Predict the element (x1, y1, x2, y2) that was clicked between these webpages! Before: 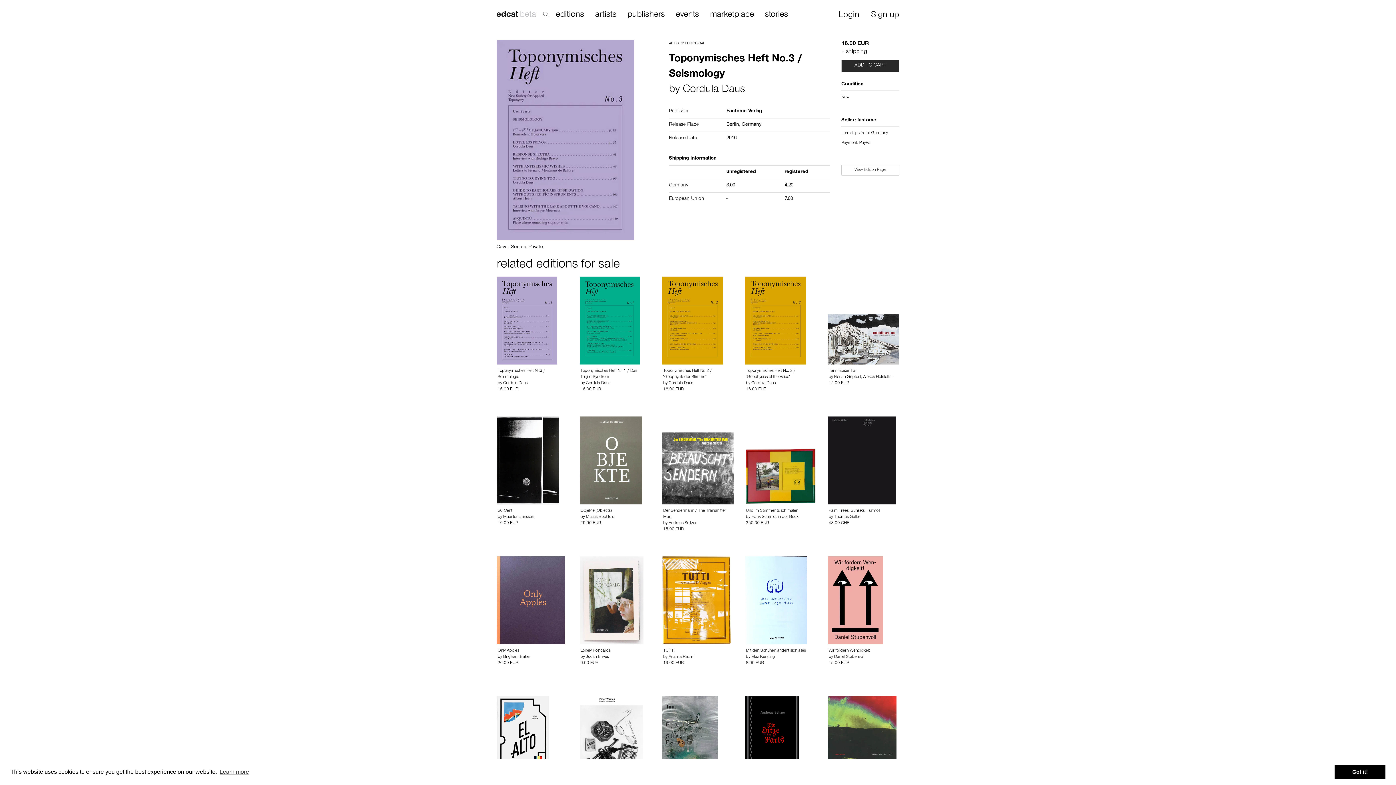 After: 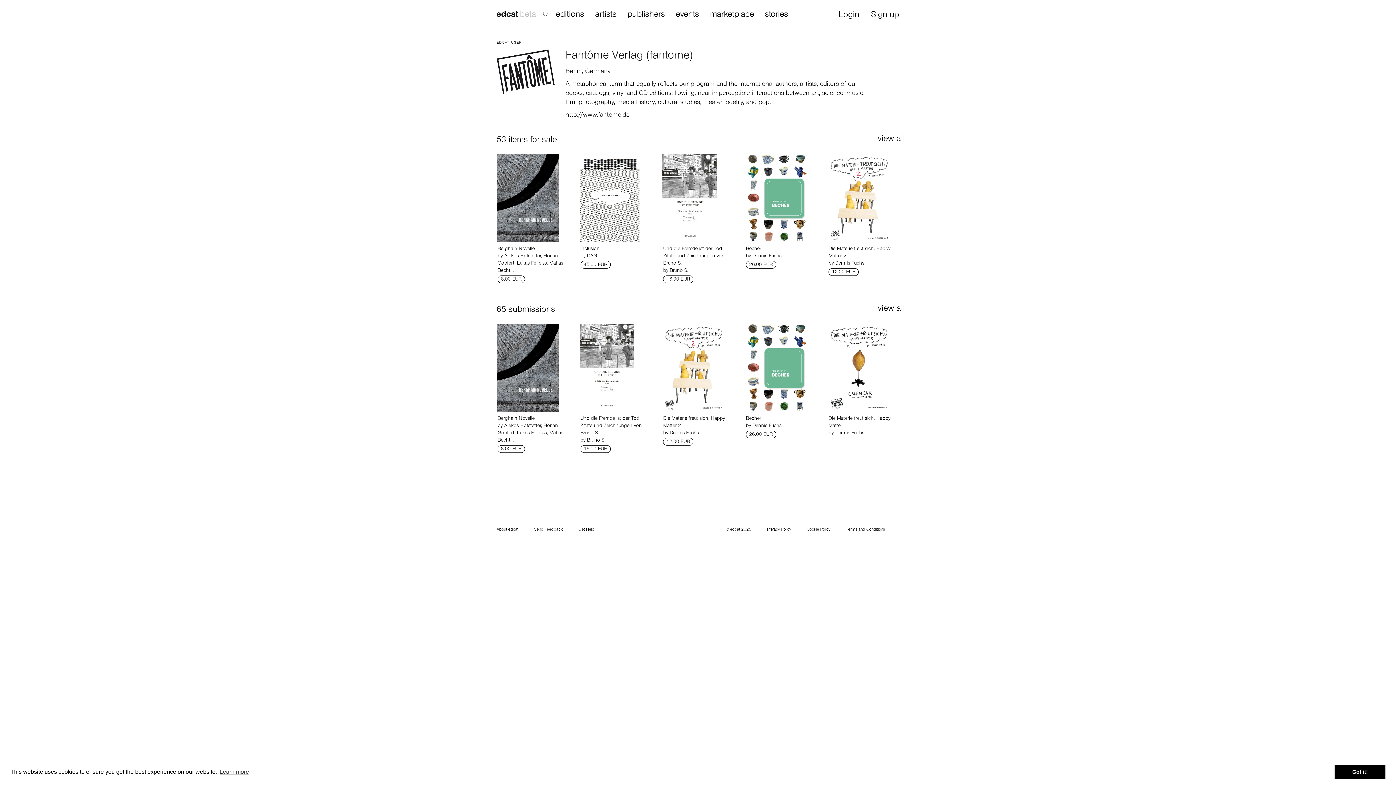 Action: bbox: (857, 118, 876, 123) label: fantome